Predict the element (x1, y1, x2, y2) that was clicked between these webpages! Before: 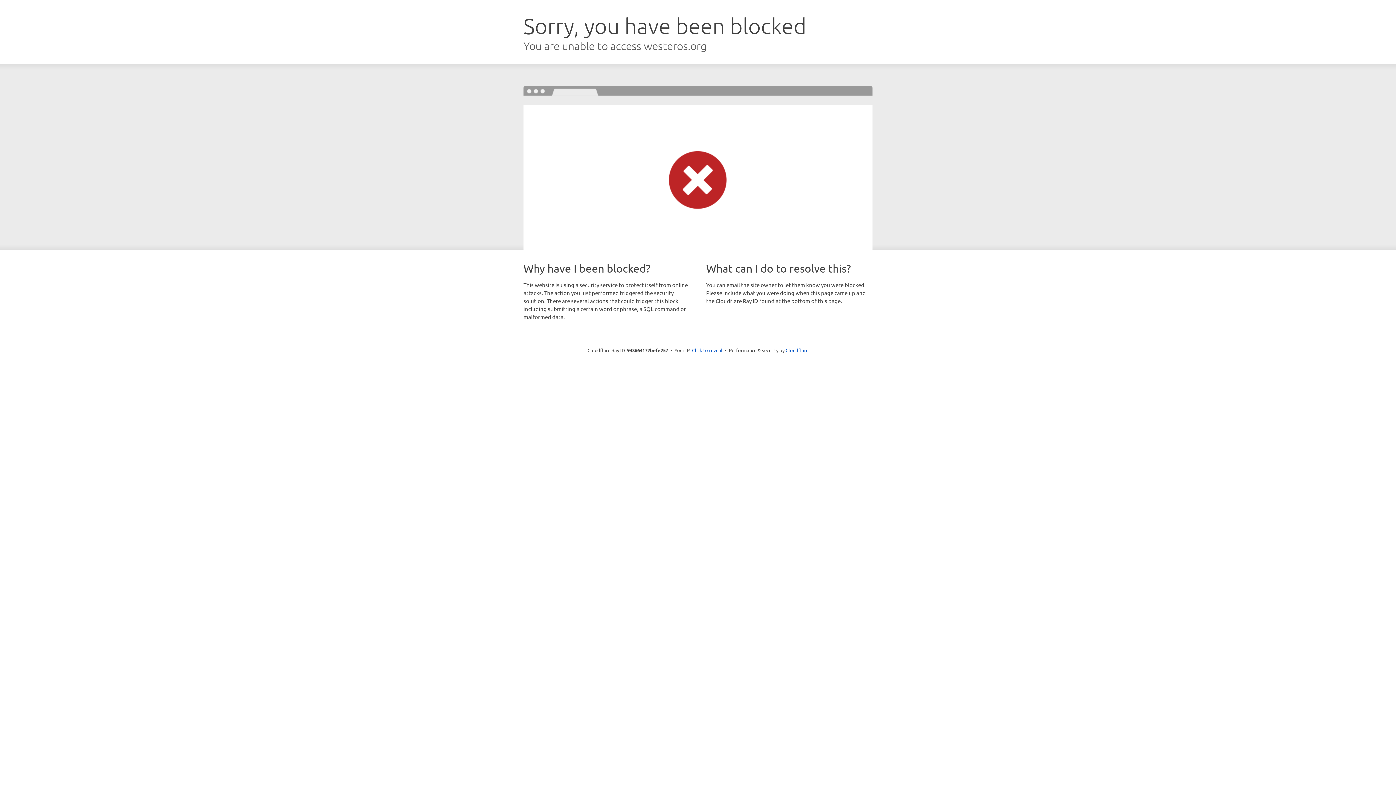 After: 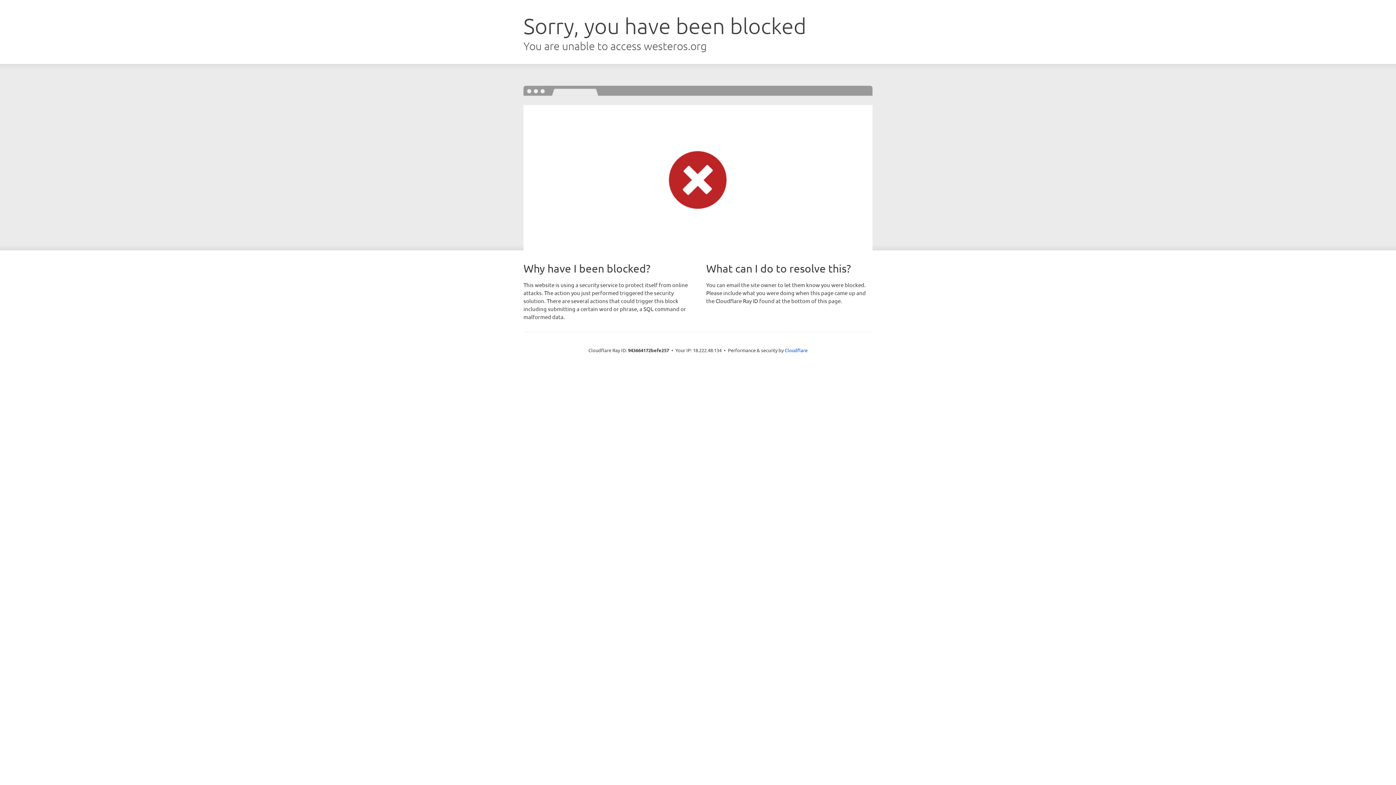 Action: label: Click to reveal bbox: (692, 346, 722, 353)